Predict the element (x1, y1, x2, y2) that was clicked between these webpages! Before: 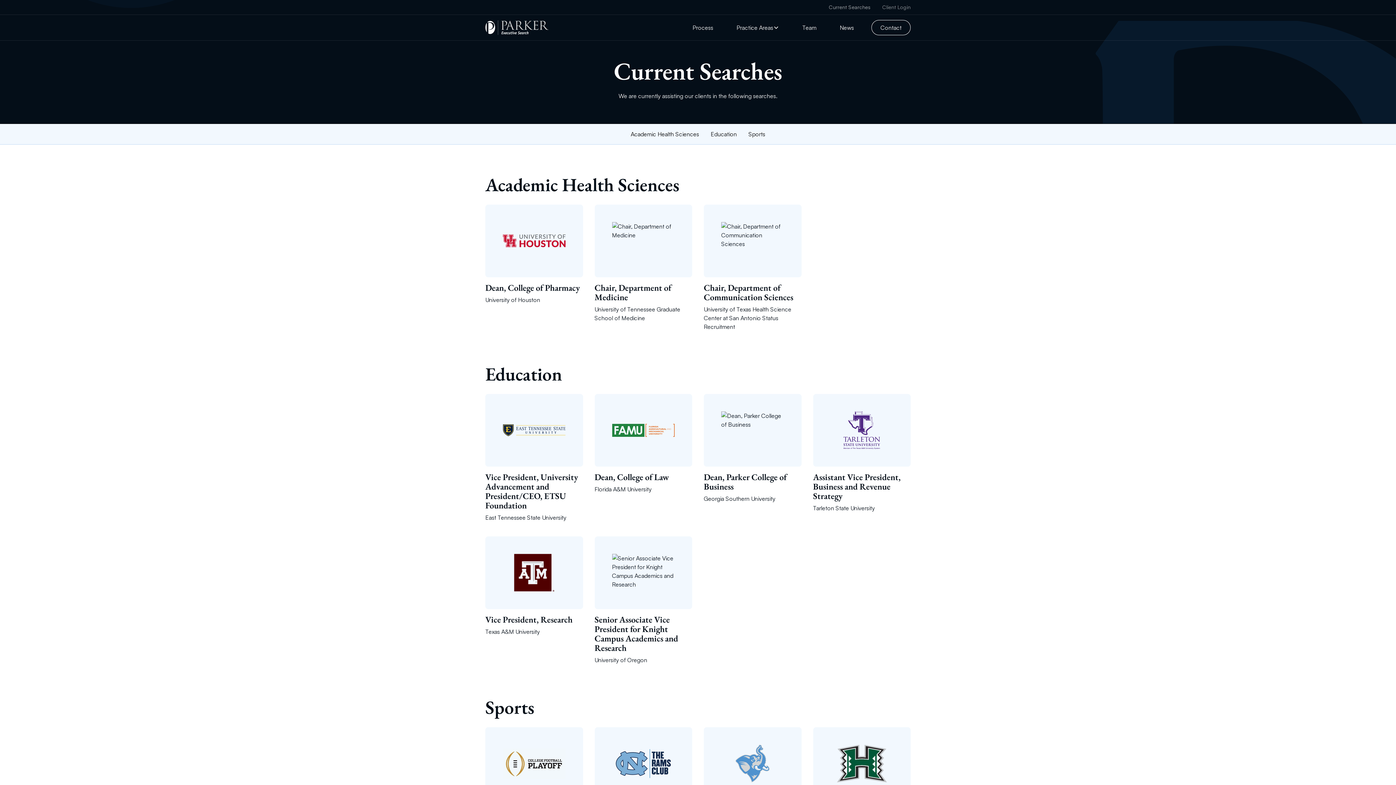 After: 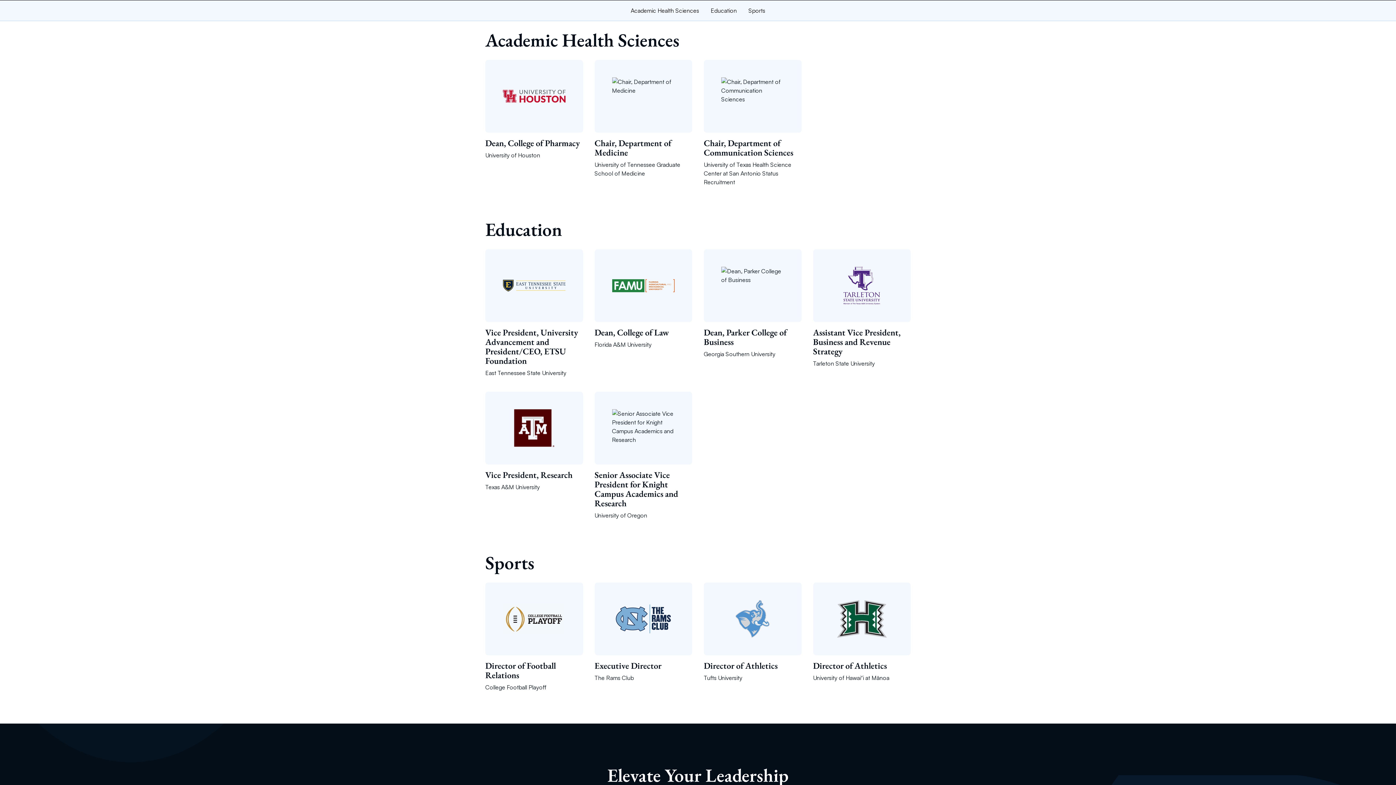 Action: label: Academic Health Sciences bbox: (625, 130, 705, 137)